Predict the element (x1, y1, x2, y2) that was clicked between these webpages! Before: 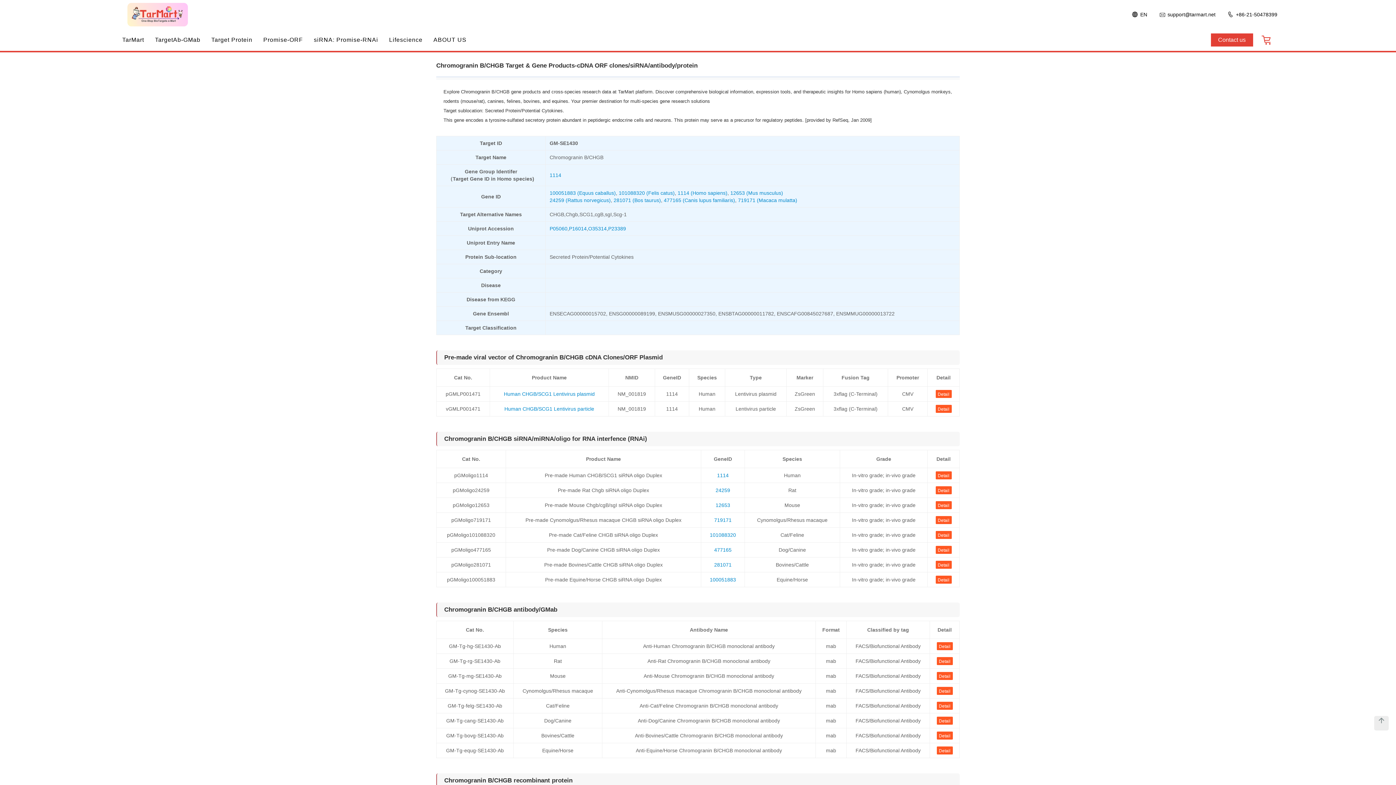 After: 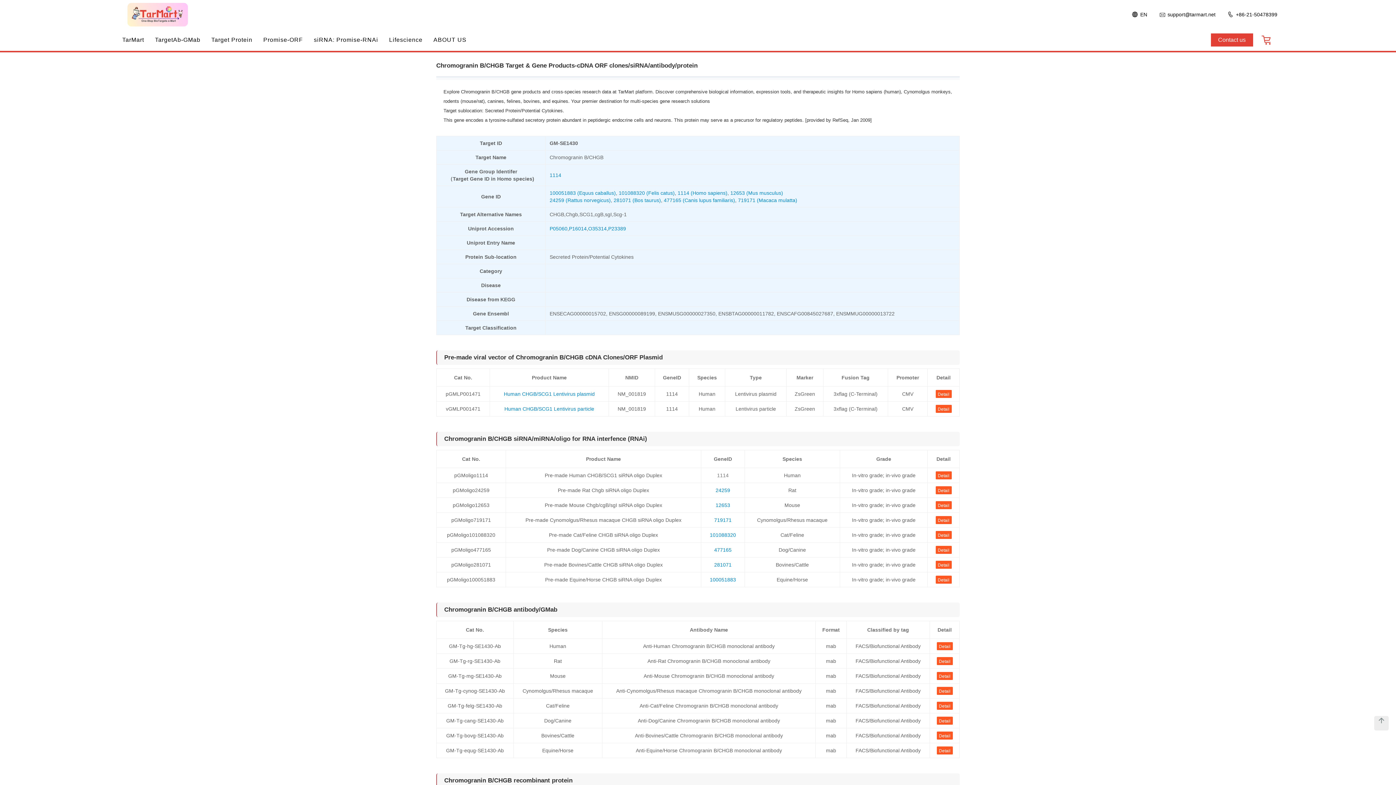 Action: label: 1114 bbox: (717, 472, 728, 478)